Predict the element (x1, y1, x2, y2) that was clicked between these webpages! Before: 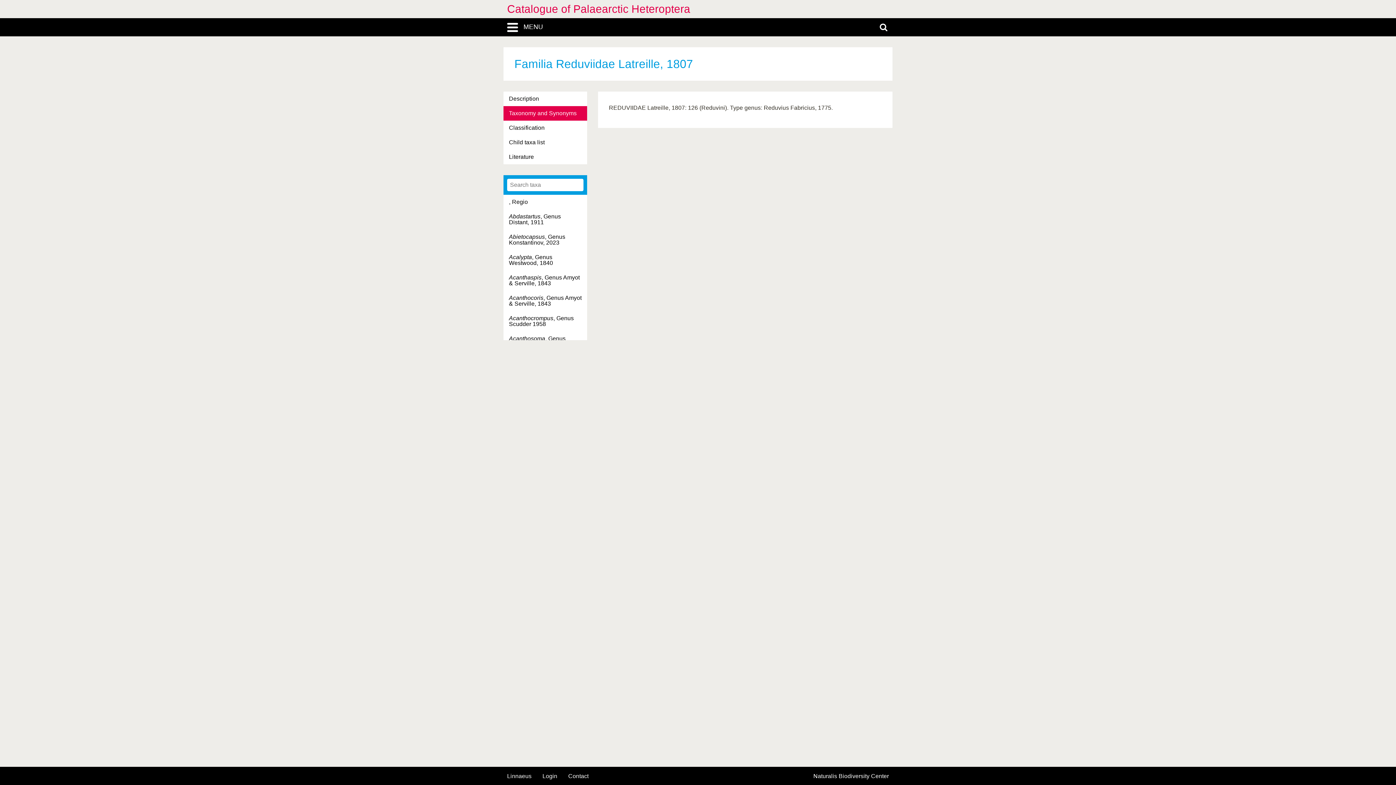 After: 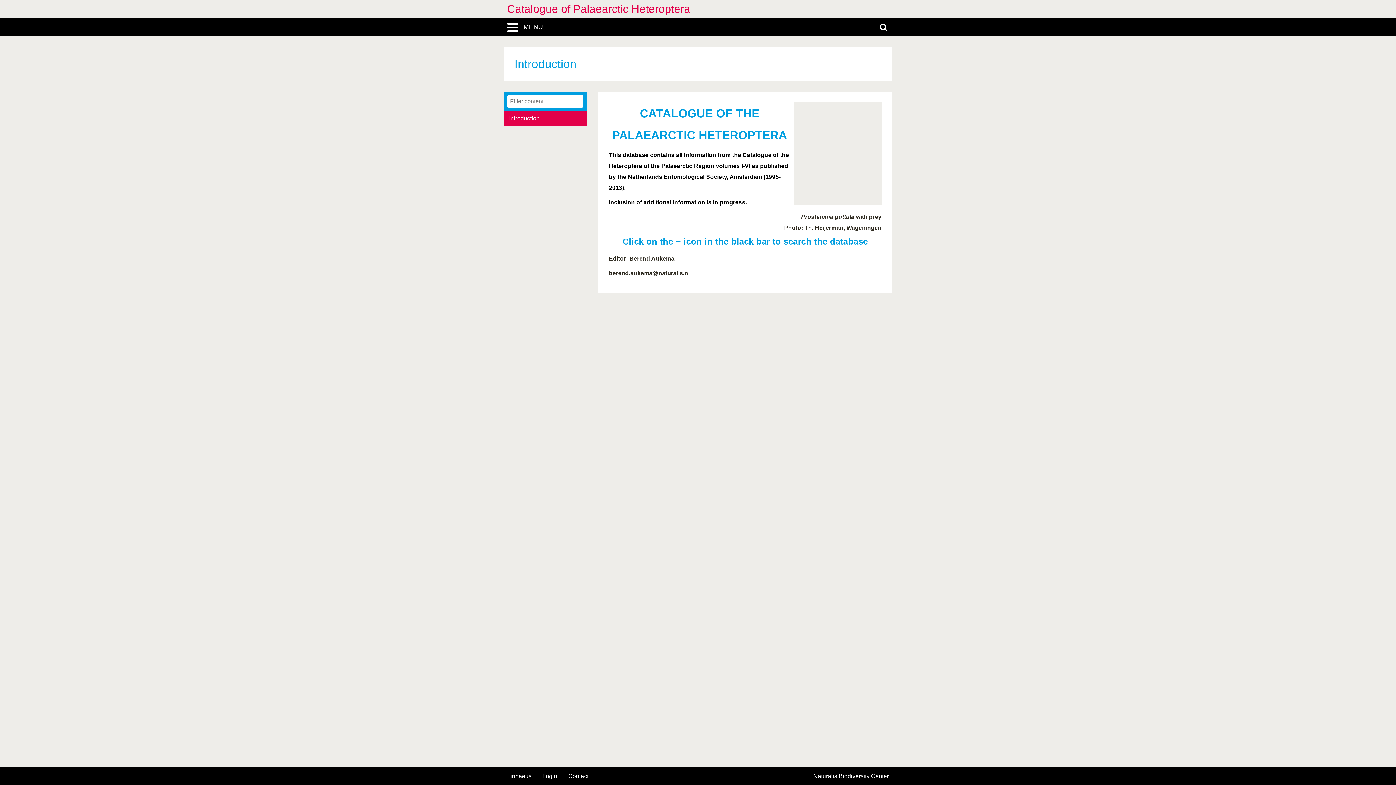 Action: label: Catalogue of Palaearctic Heteroptera bbox: (507, 0, 889, 18)